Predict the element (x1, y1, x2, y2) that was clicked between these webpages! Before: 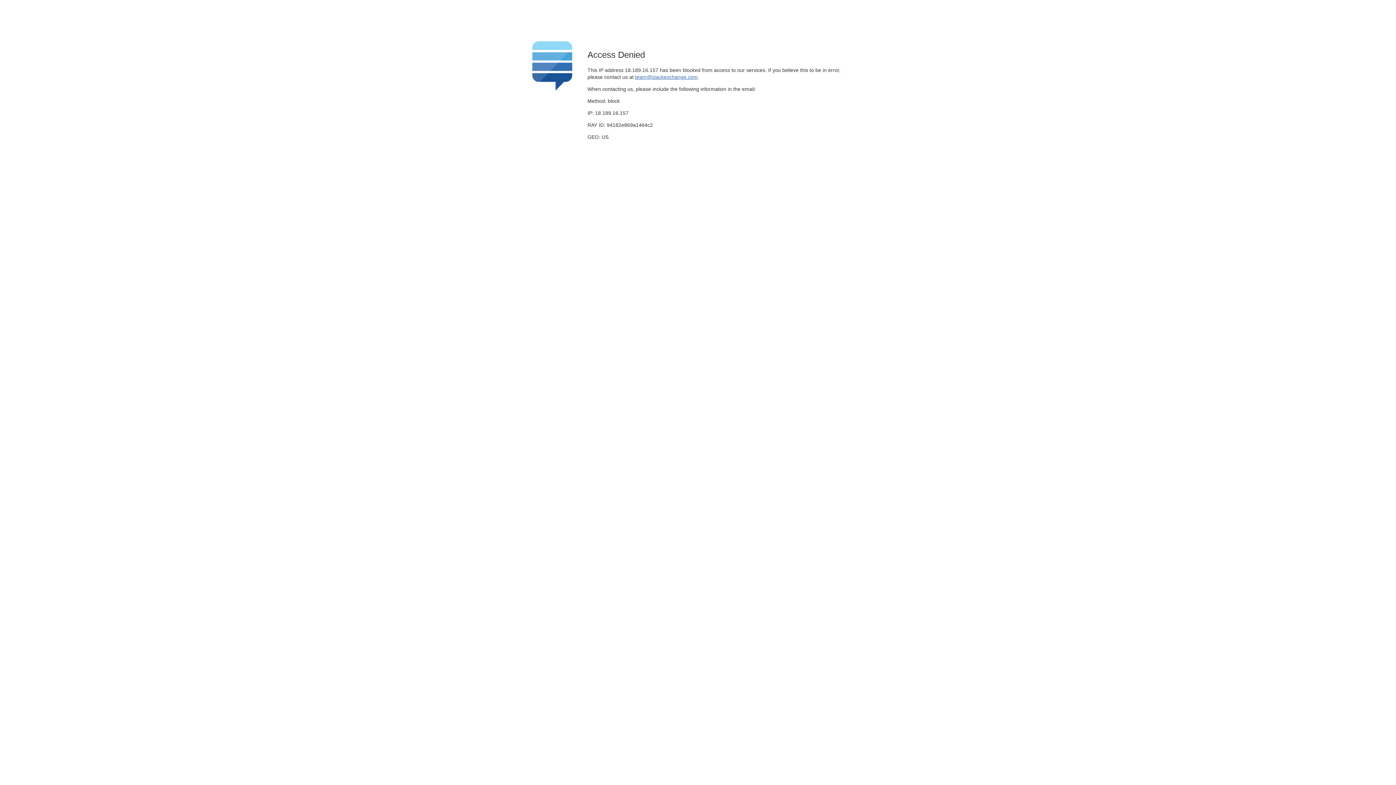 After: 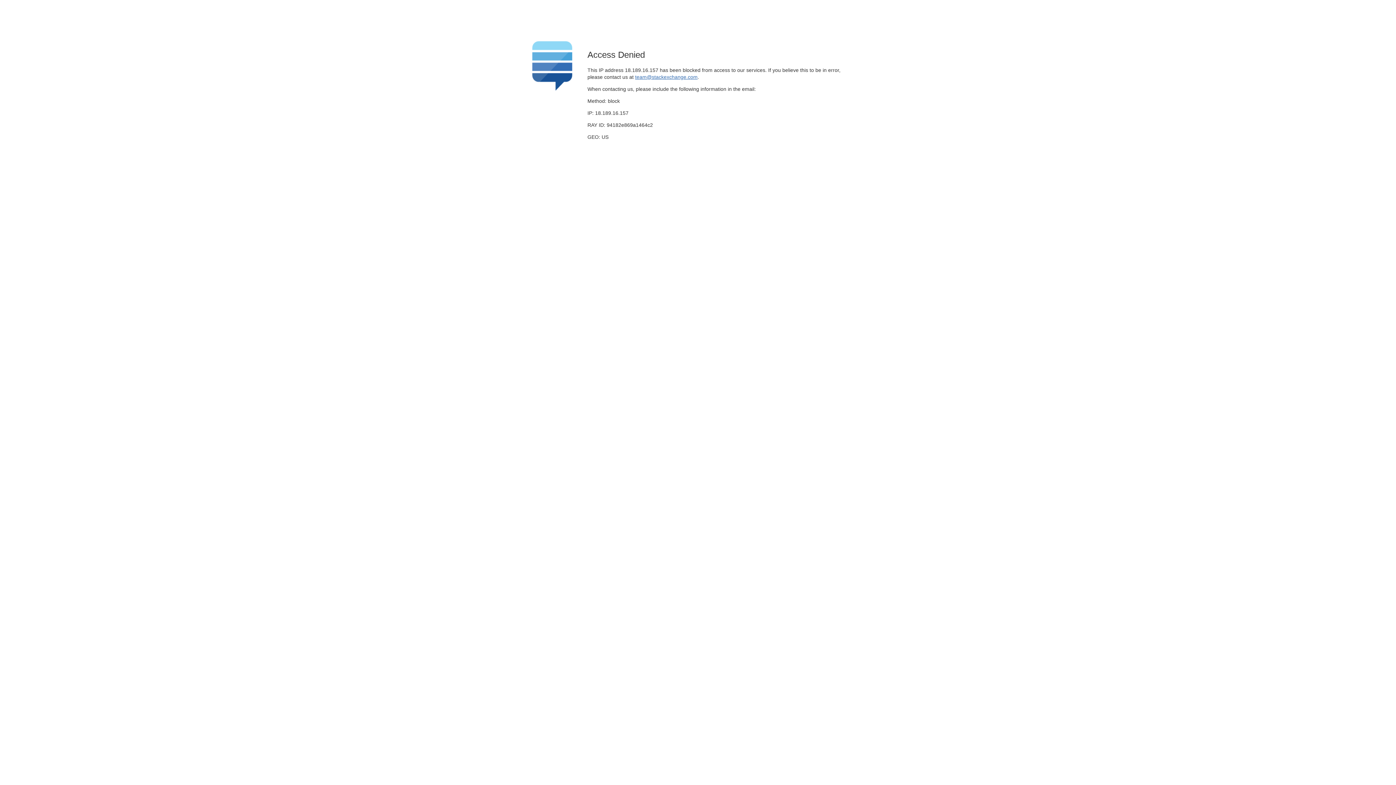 Action: bbox: (635, 74, 697, 79) label: team@stackexchange.com